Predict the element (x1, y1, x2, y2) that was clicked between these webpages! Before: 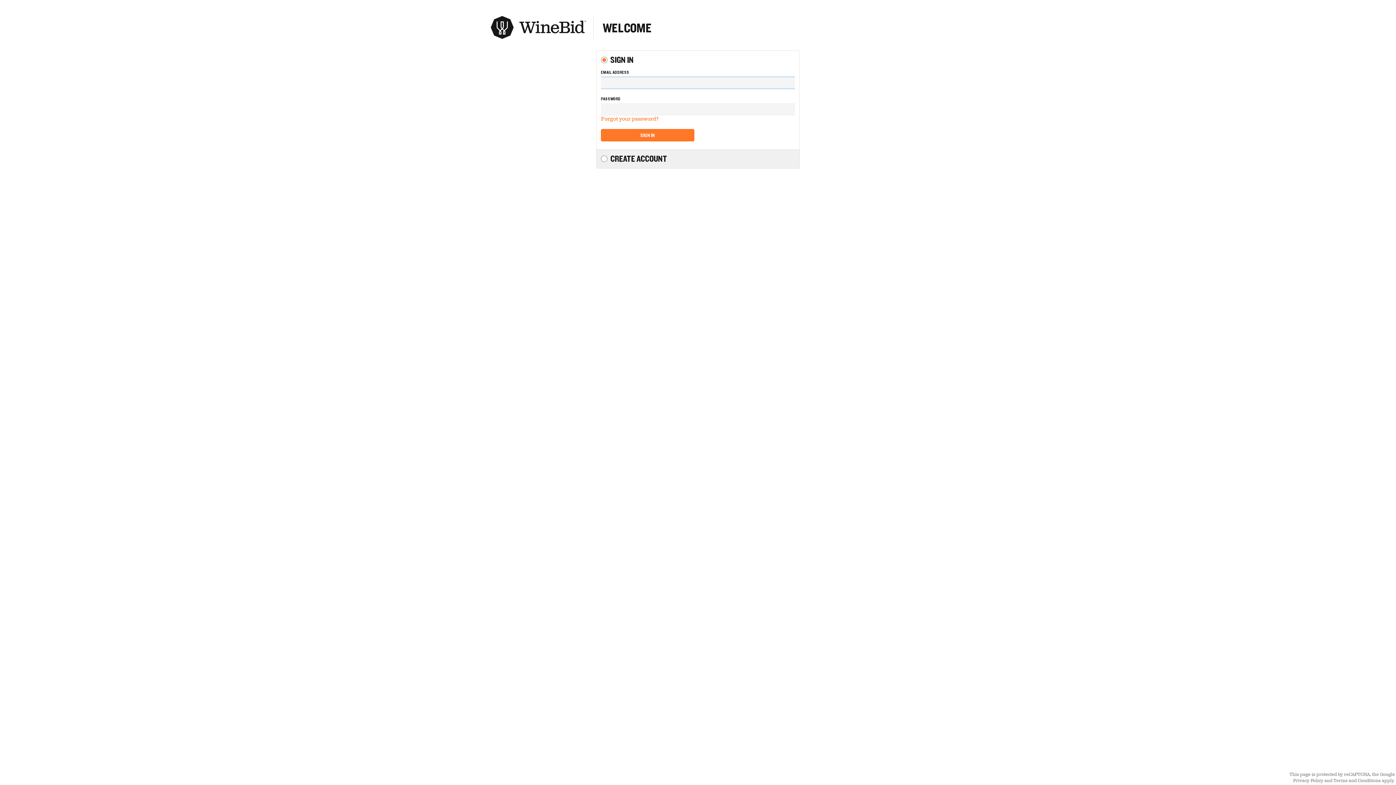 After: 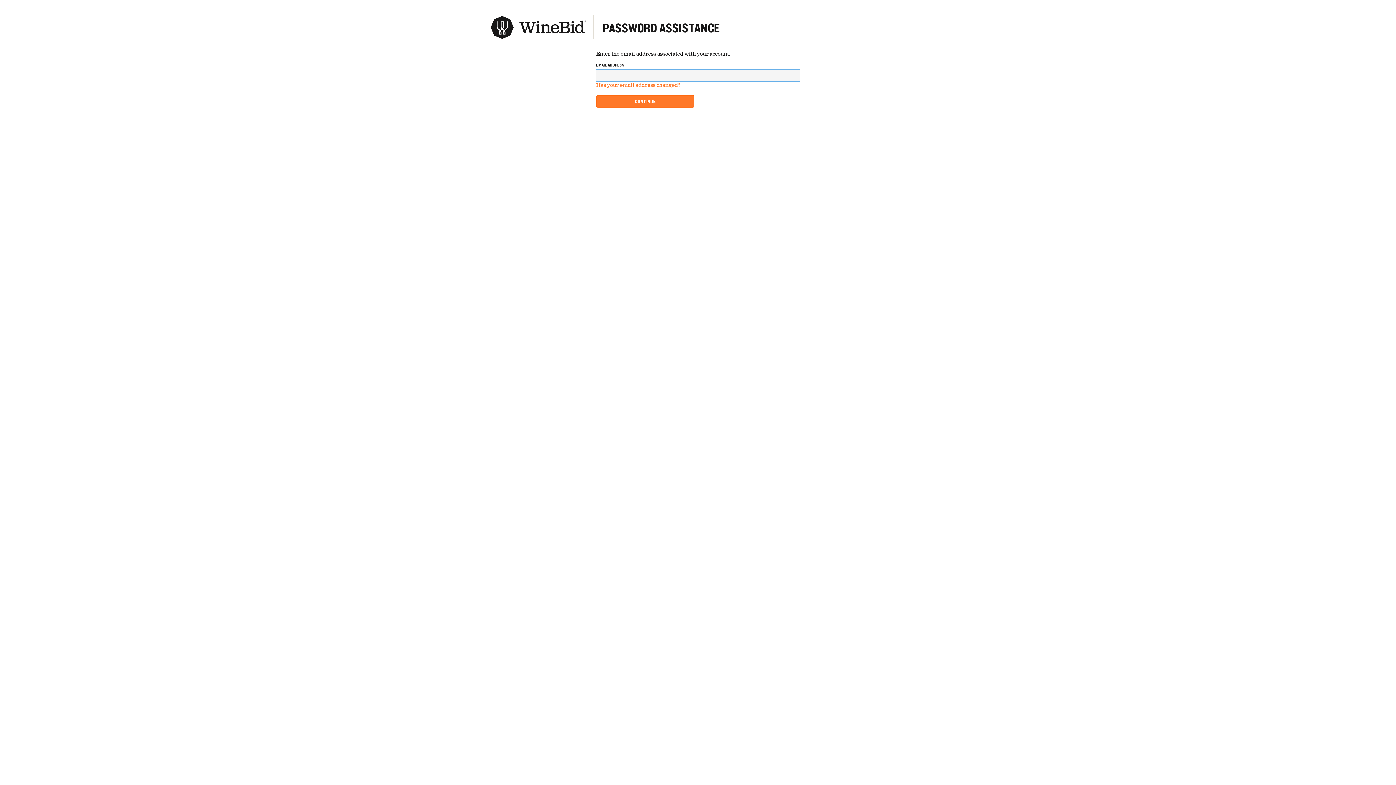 Action: bbox: (601, 116, 658, 122) label: Forgot your password?